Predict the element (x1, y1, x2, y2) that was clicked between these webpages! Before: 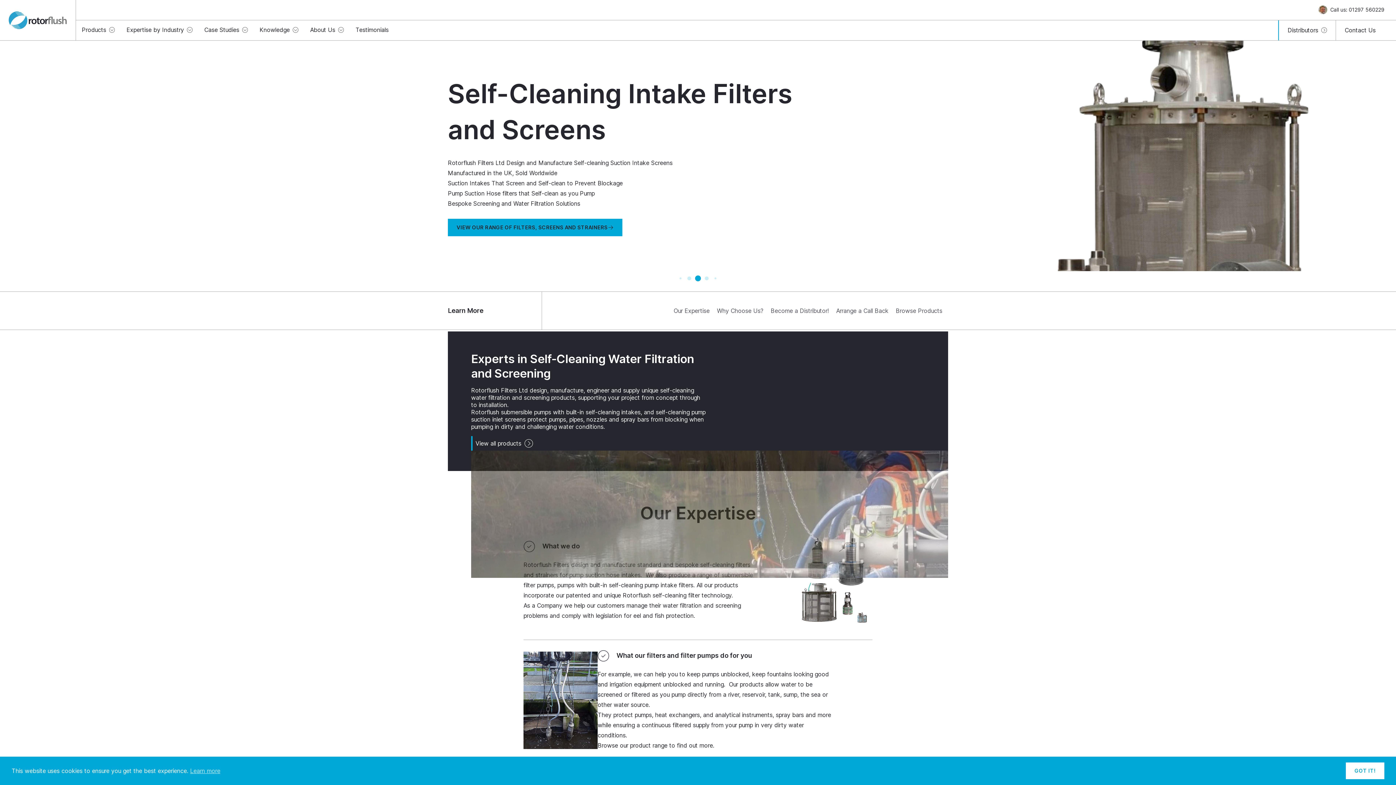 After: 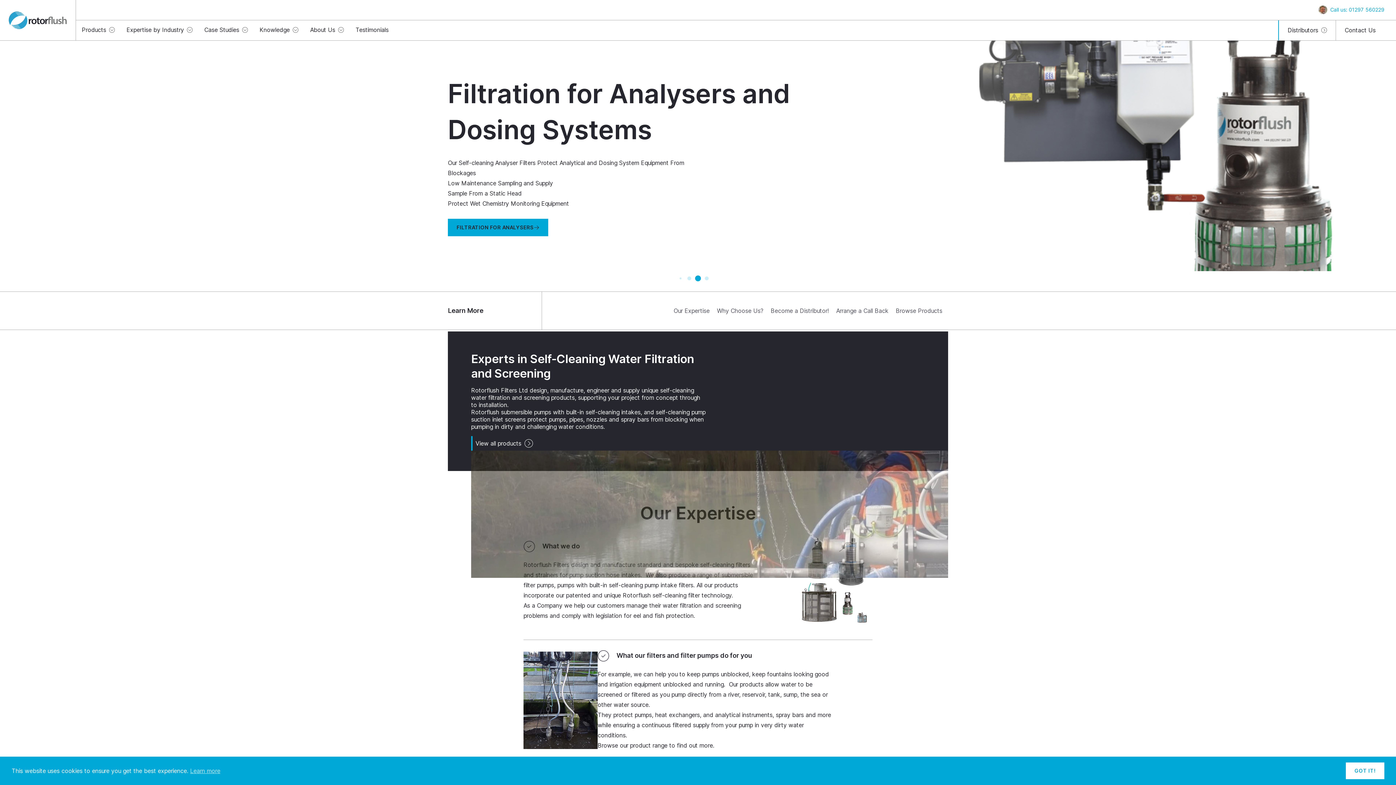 Action: label: Call us: 01297 560229 bbox: (1318, 0, 1384, 19)